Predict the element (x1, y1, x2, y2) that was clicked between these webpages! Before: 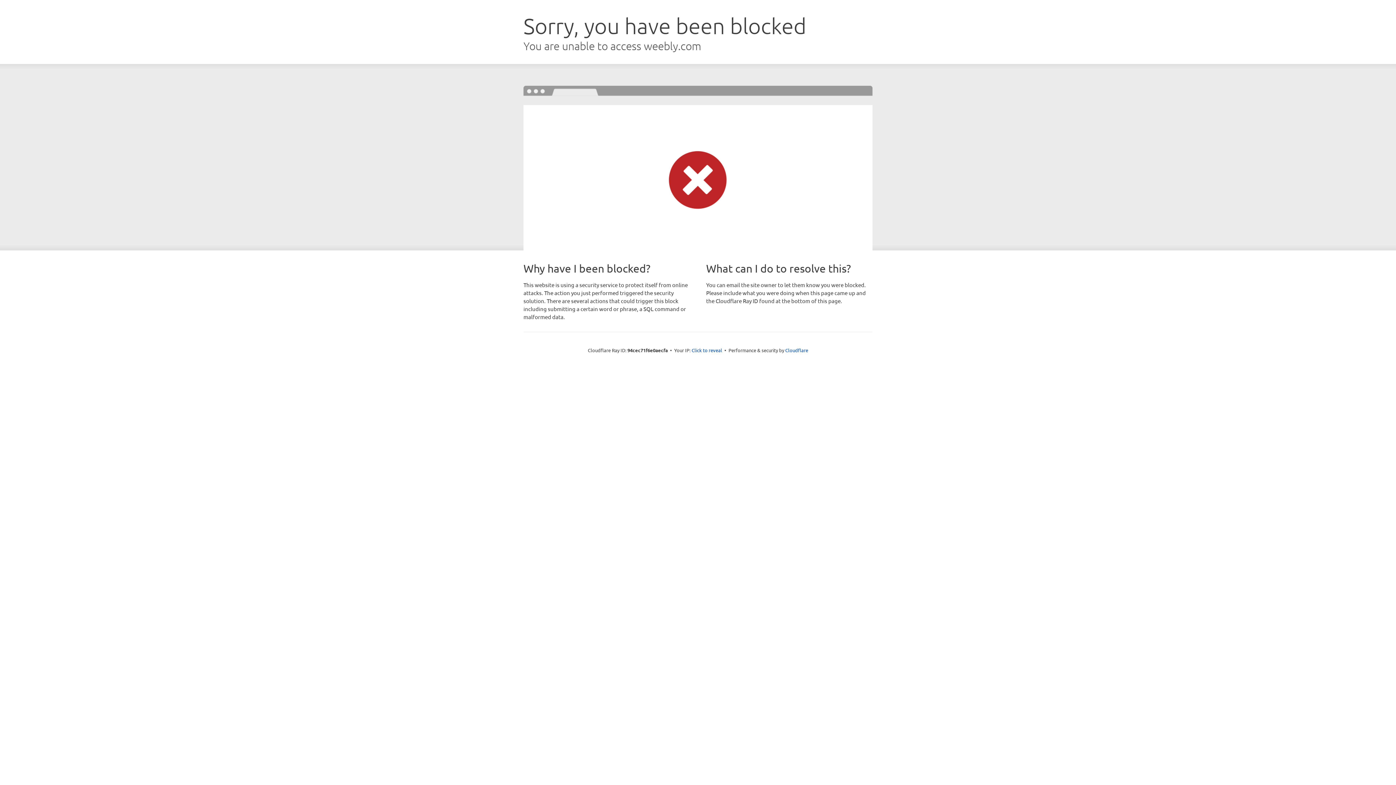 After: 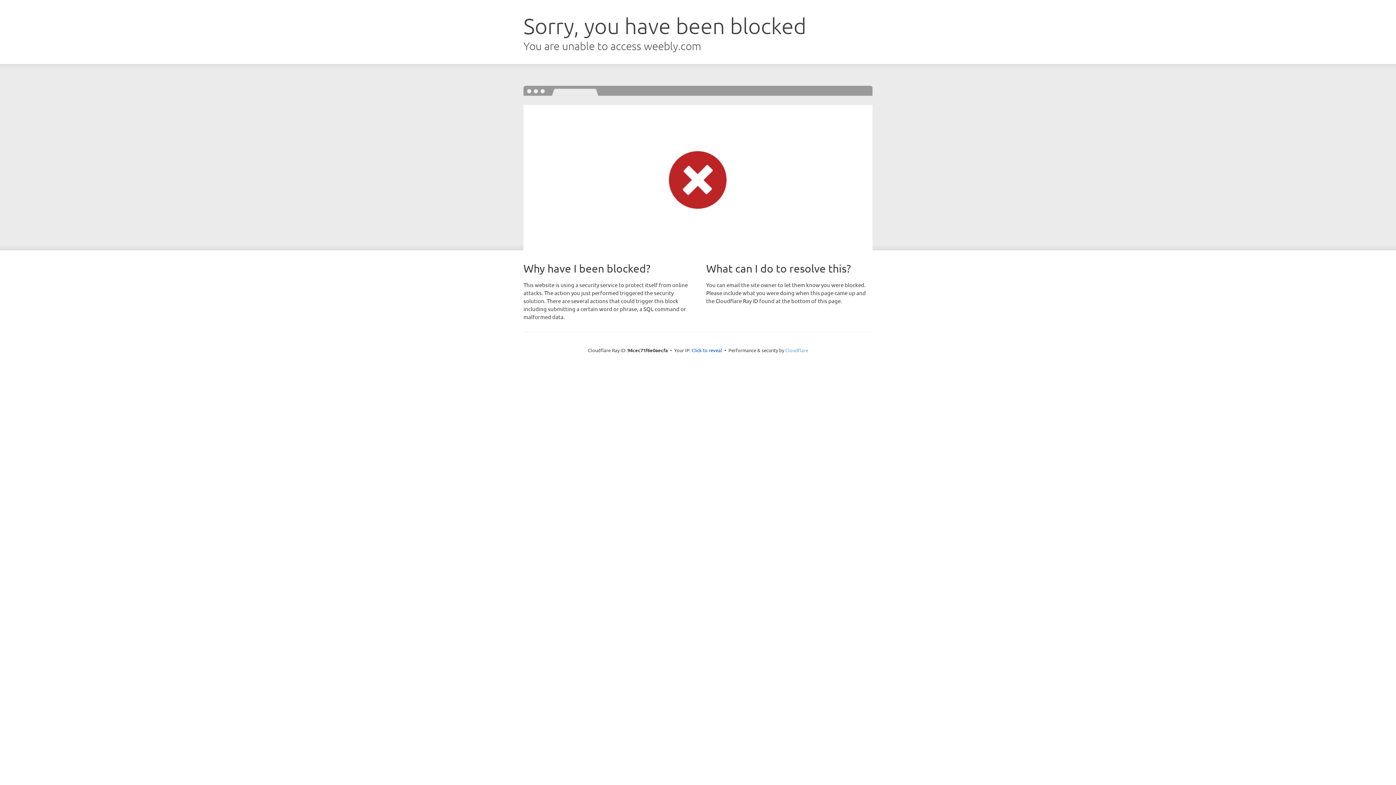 Action: bbox: (785, 347, 808, 353) label: Cloudflare